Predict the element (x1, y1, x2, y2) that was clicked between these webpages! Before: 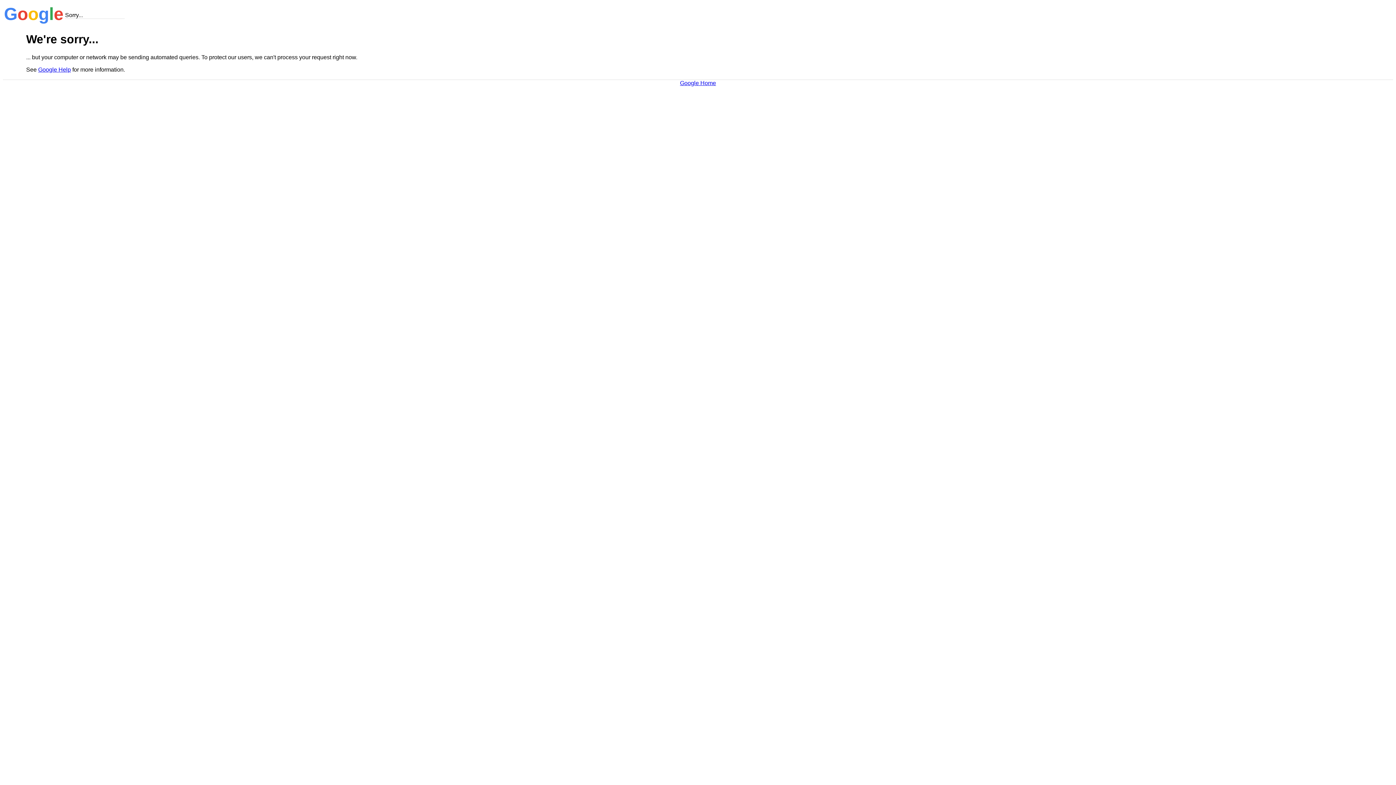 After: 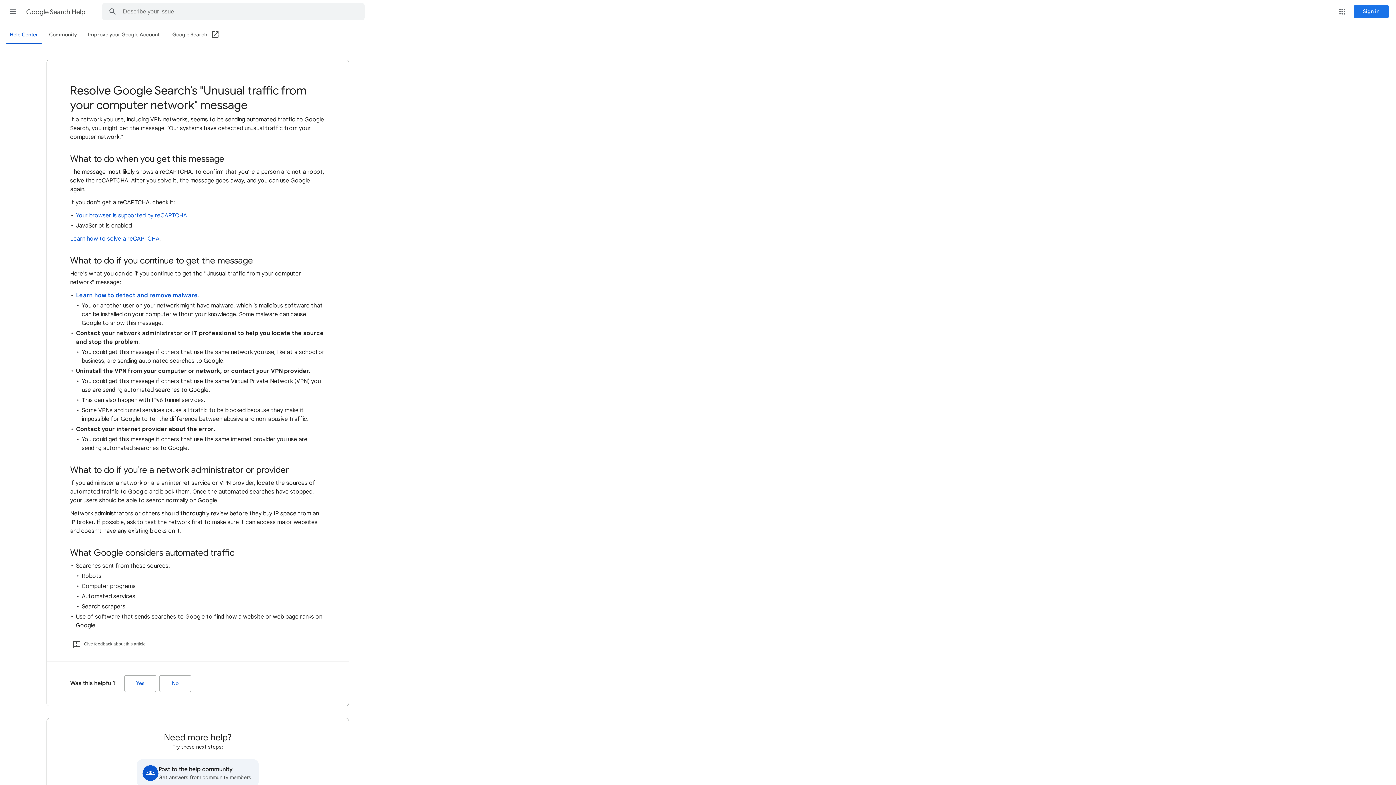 Action: bbox: (38, 66, 70, 72) label: Google Help